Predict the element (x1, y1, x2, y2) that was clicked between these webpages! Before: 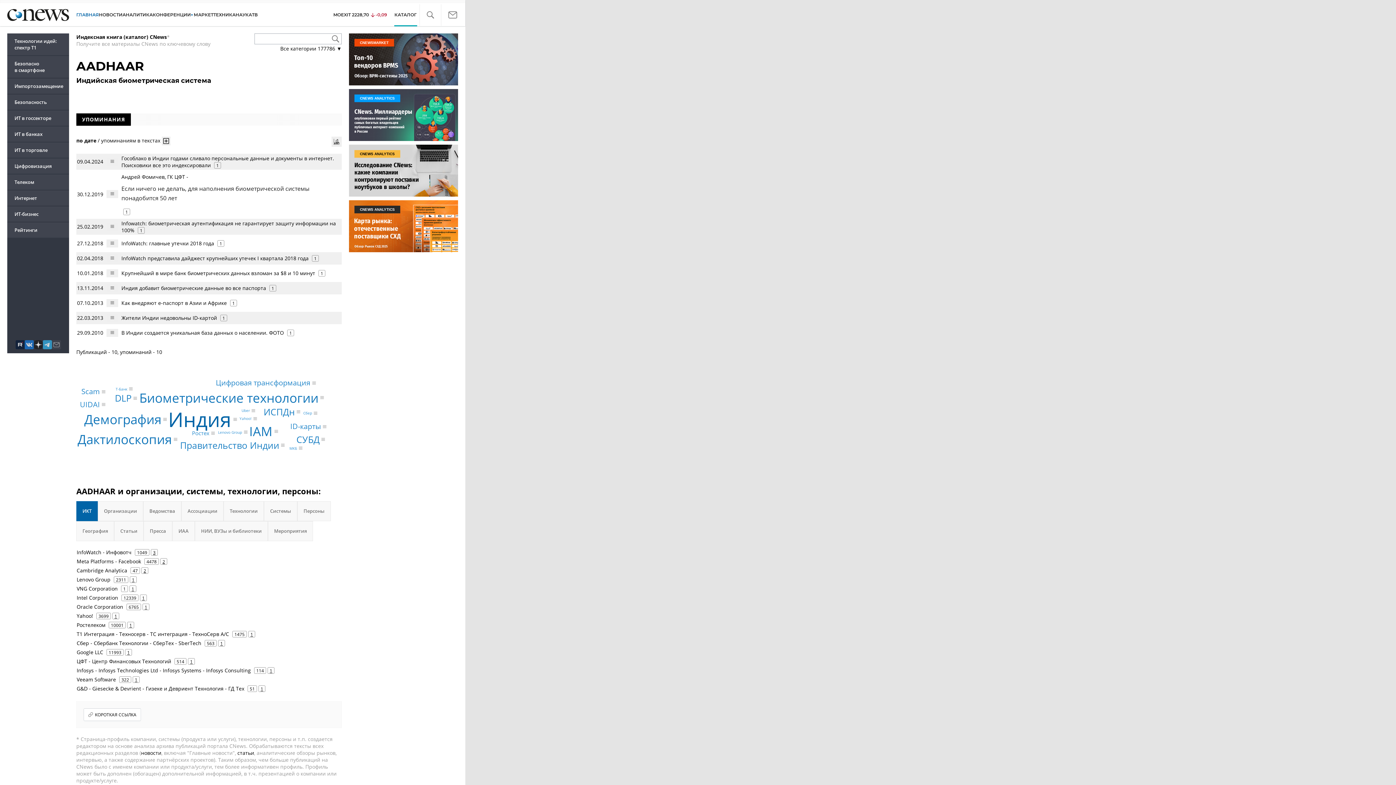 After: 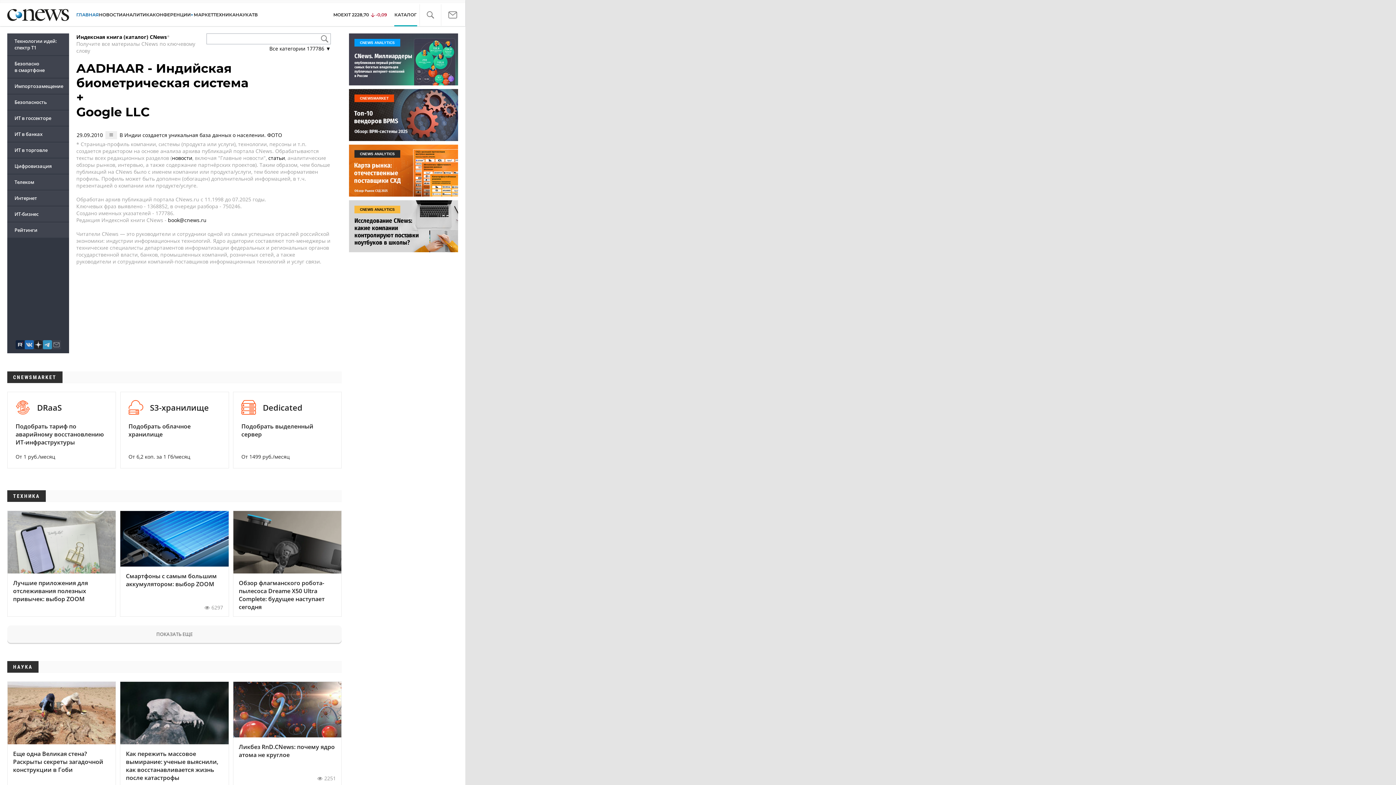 Action: label: 1 bbox: (125, 649, 132, 656)